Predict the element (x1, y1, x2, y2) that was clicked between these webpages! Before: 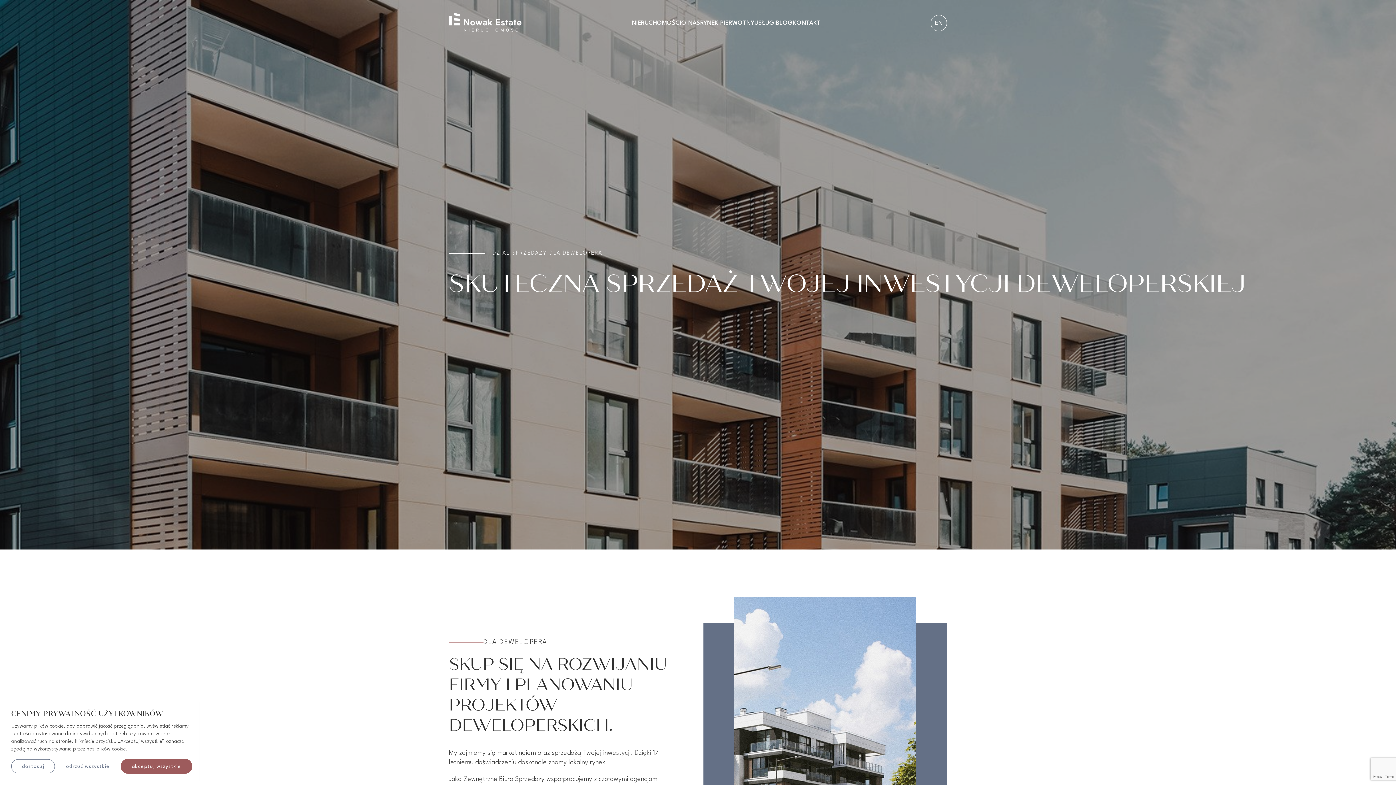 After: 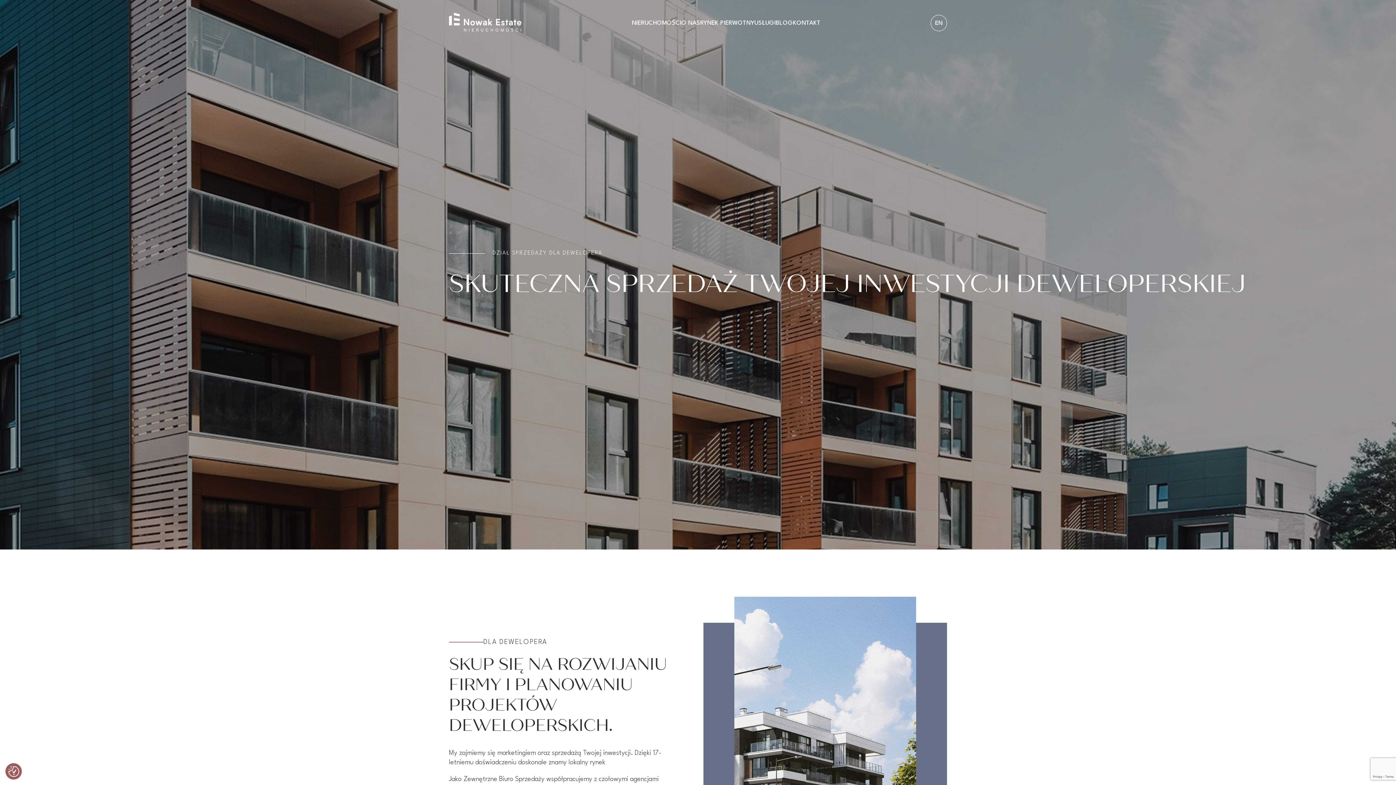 Action: label: Odrzuć wszystkie bbox: (54, 759, 120, 774)